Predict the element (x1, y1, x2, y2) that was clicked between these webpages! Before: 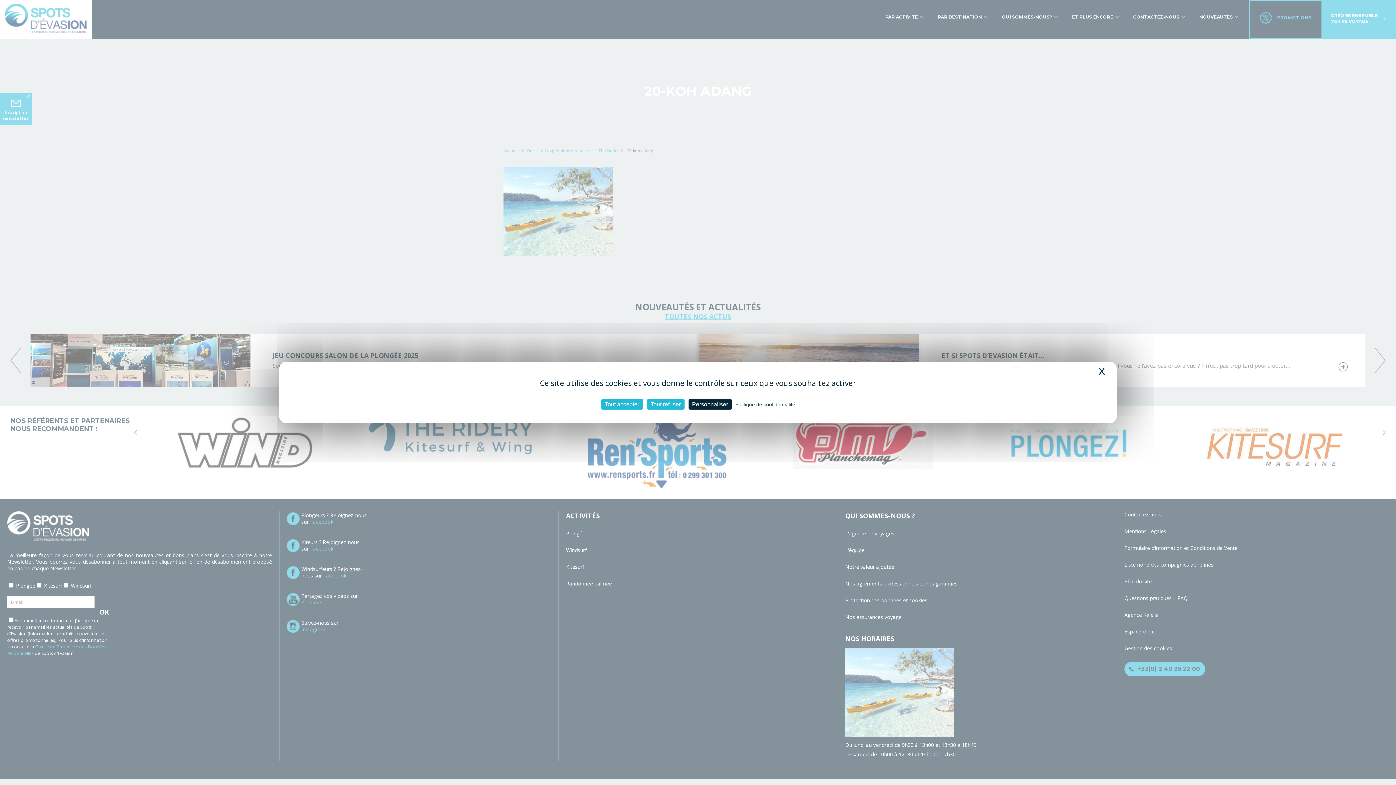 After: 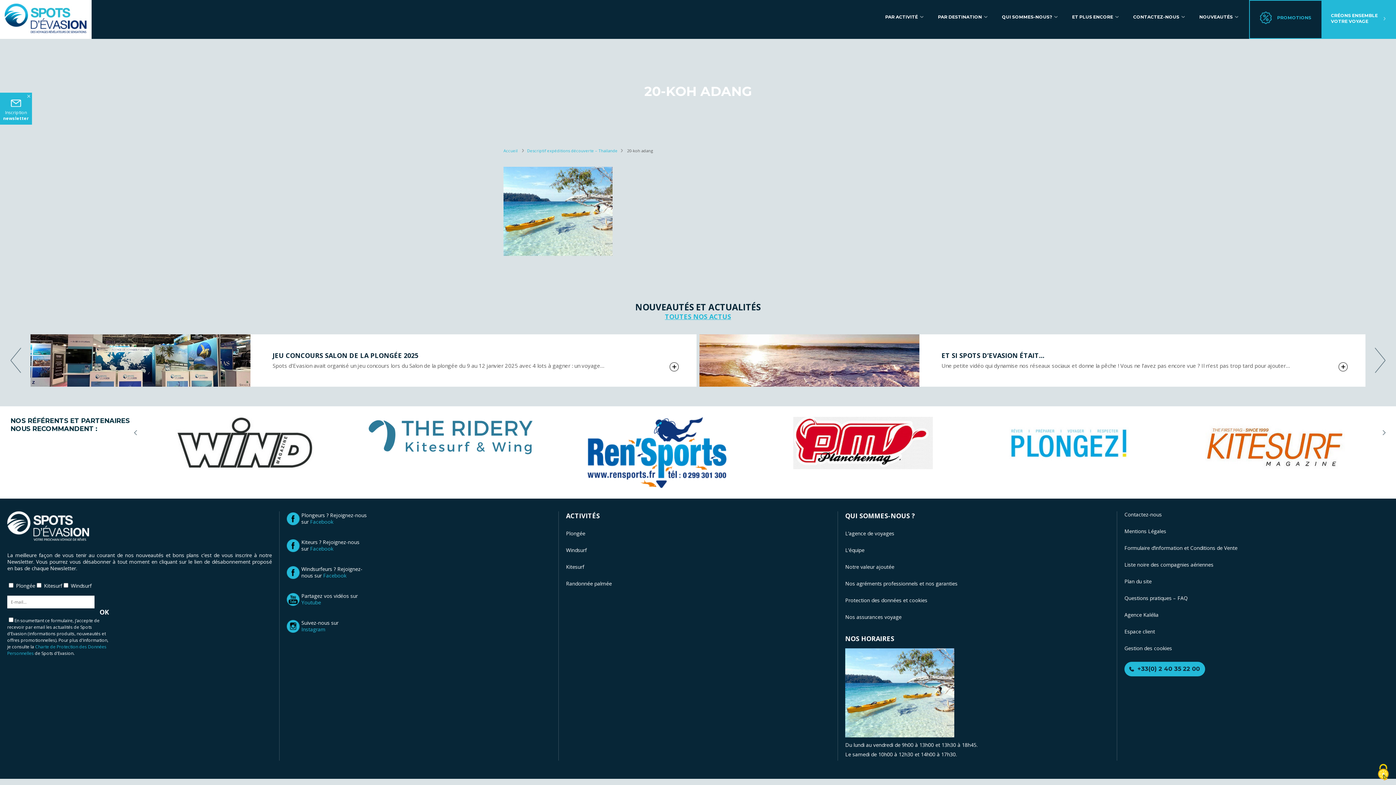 Action: bbox: (1096, 365, 1107, 378) label: X
Masquer le bandeau des cookies